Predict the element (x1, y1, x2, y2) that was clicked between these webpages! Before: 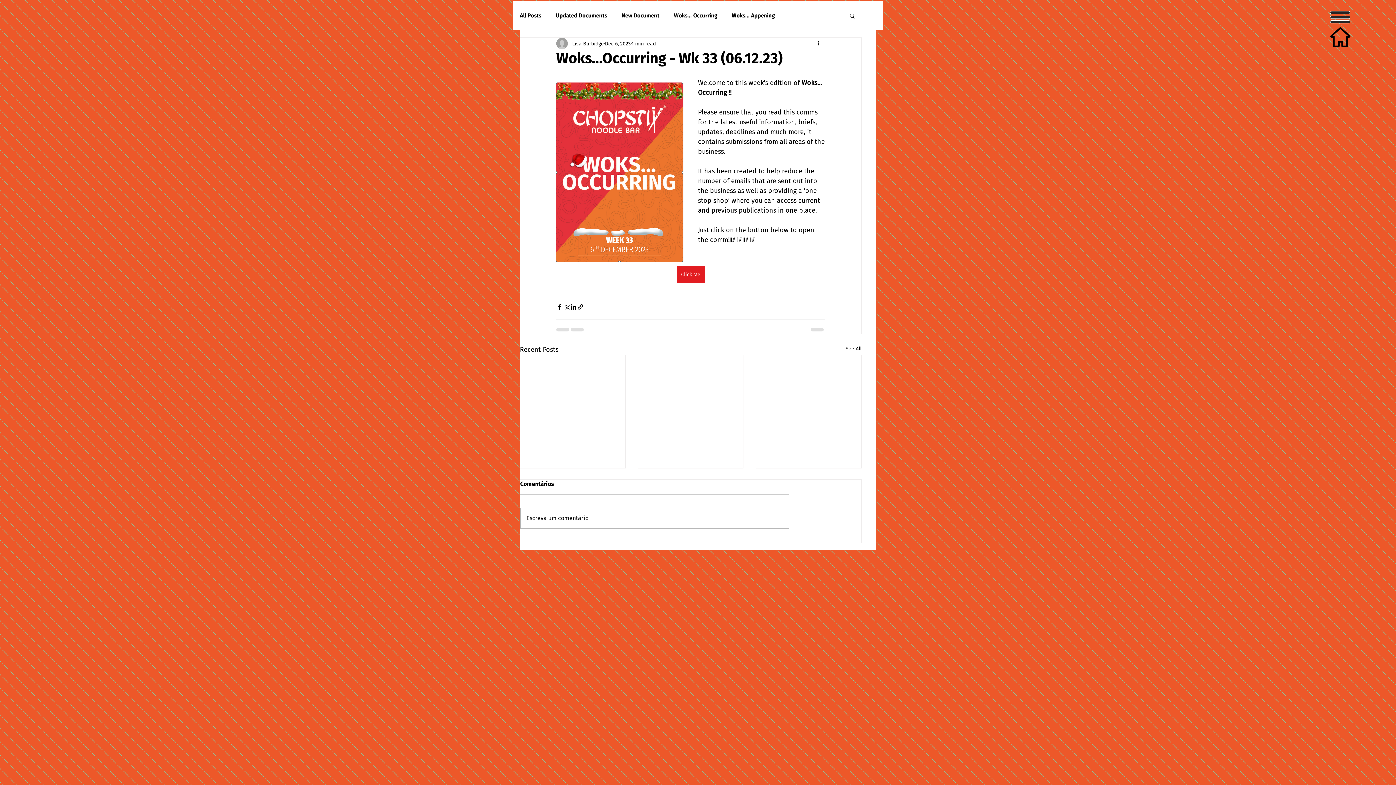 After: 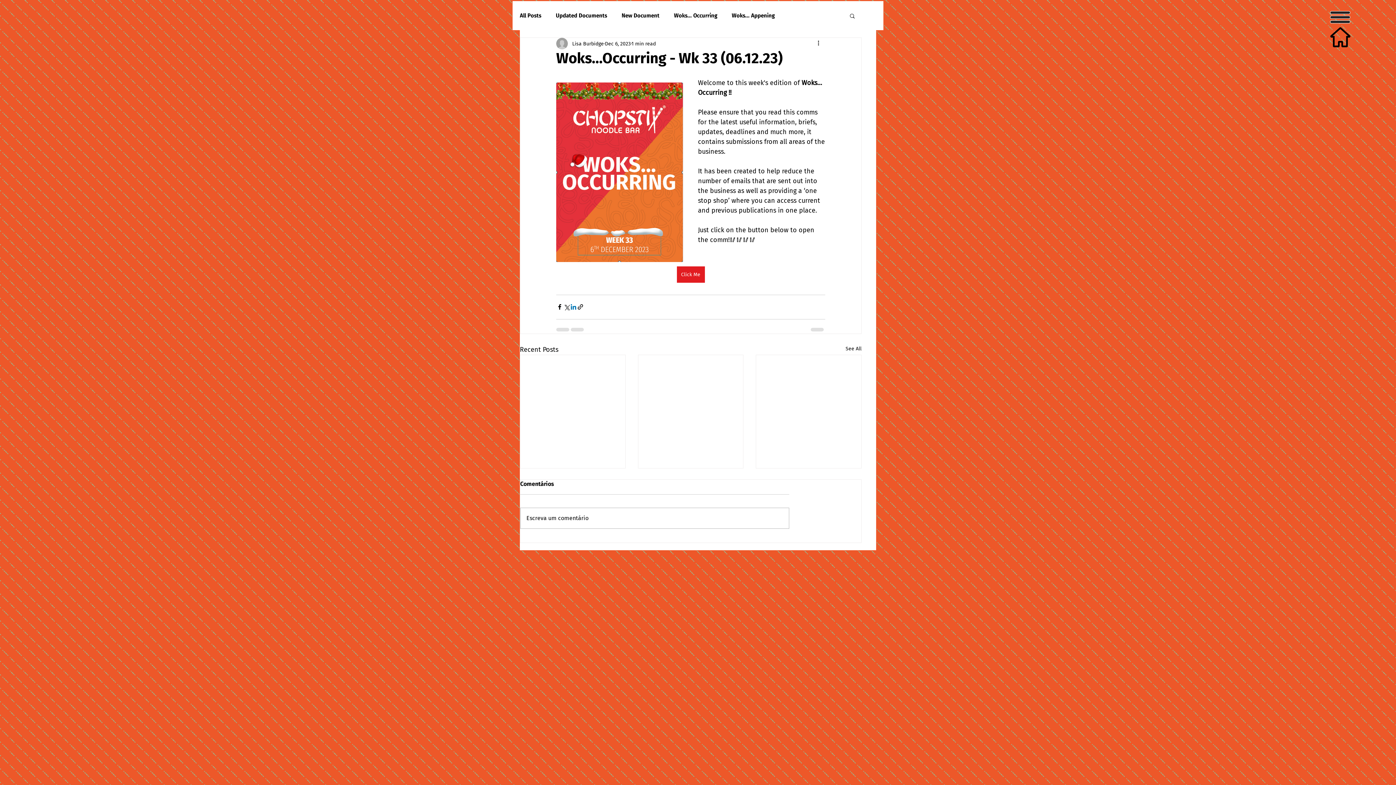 Action: label: Share via LinkedIn bbox: (570, 303, 577, 310)